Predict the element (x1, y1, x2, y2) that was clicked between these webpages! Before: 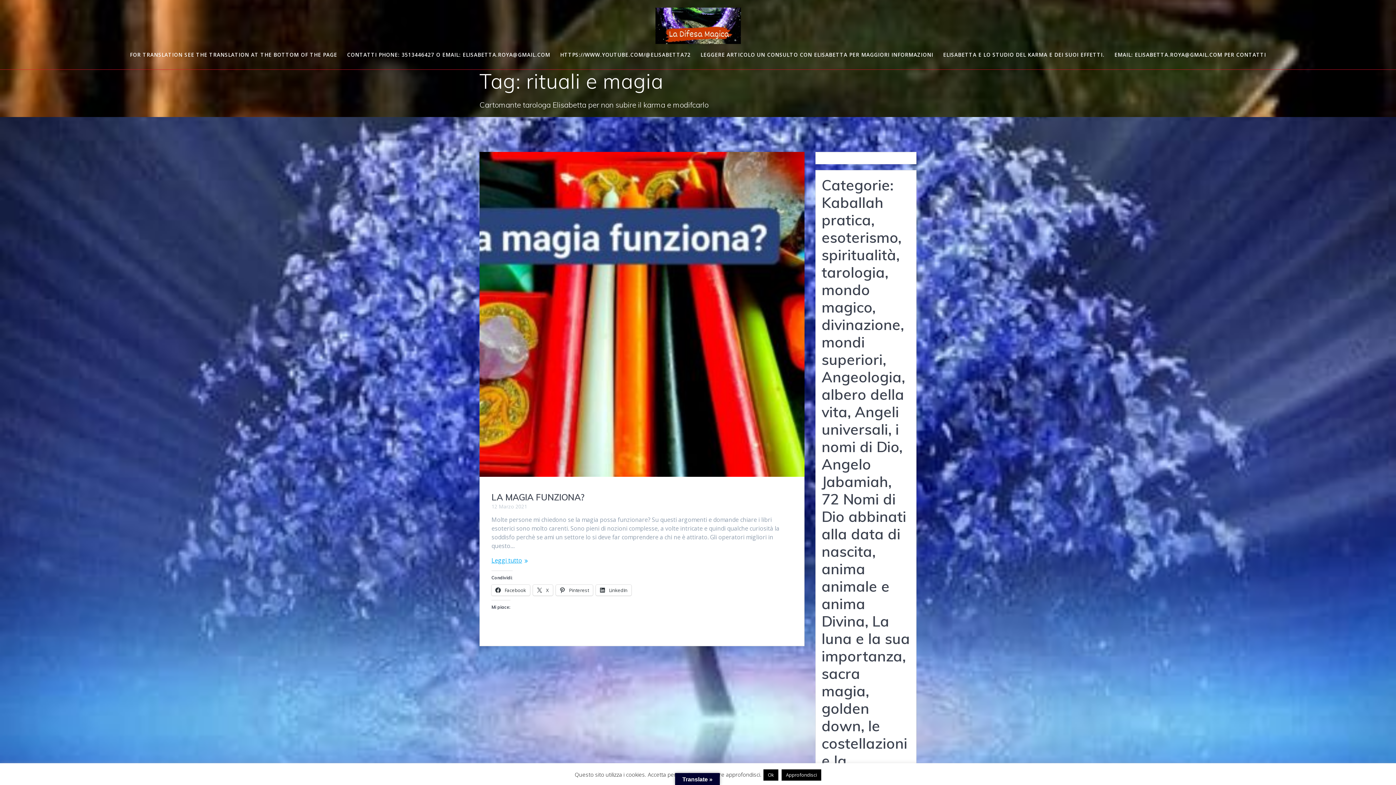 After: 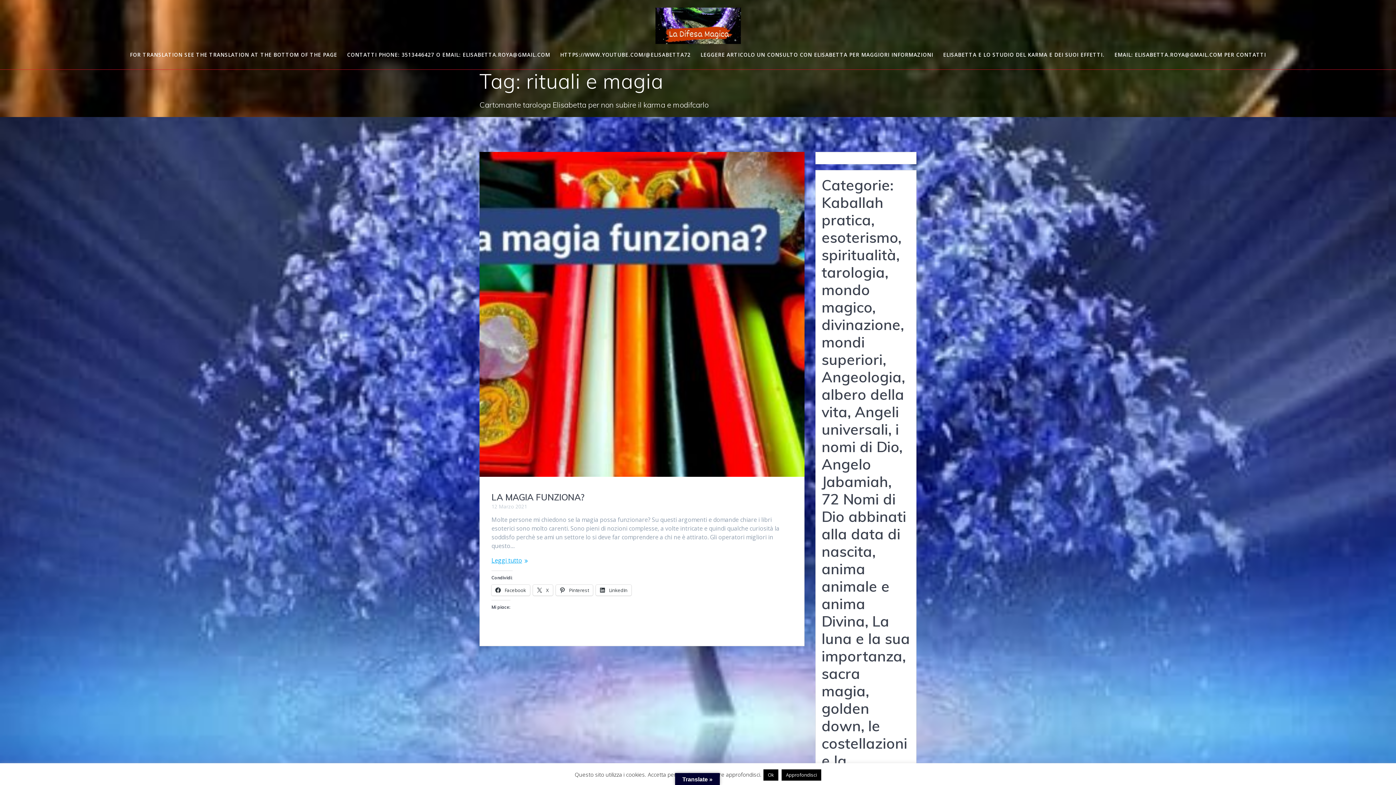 Action: label: Approfondisci bbox: (781, 769, 821, 781)